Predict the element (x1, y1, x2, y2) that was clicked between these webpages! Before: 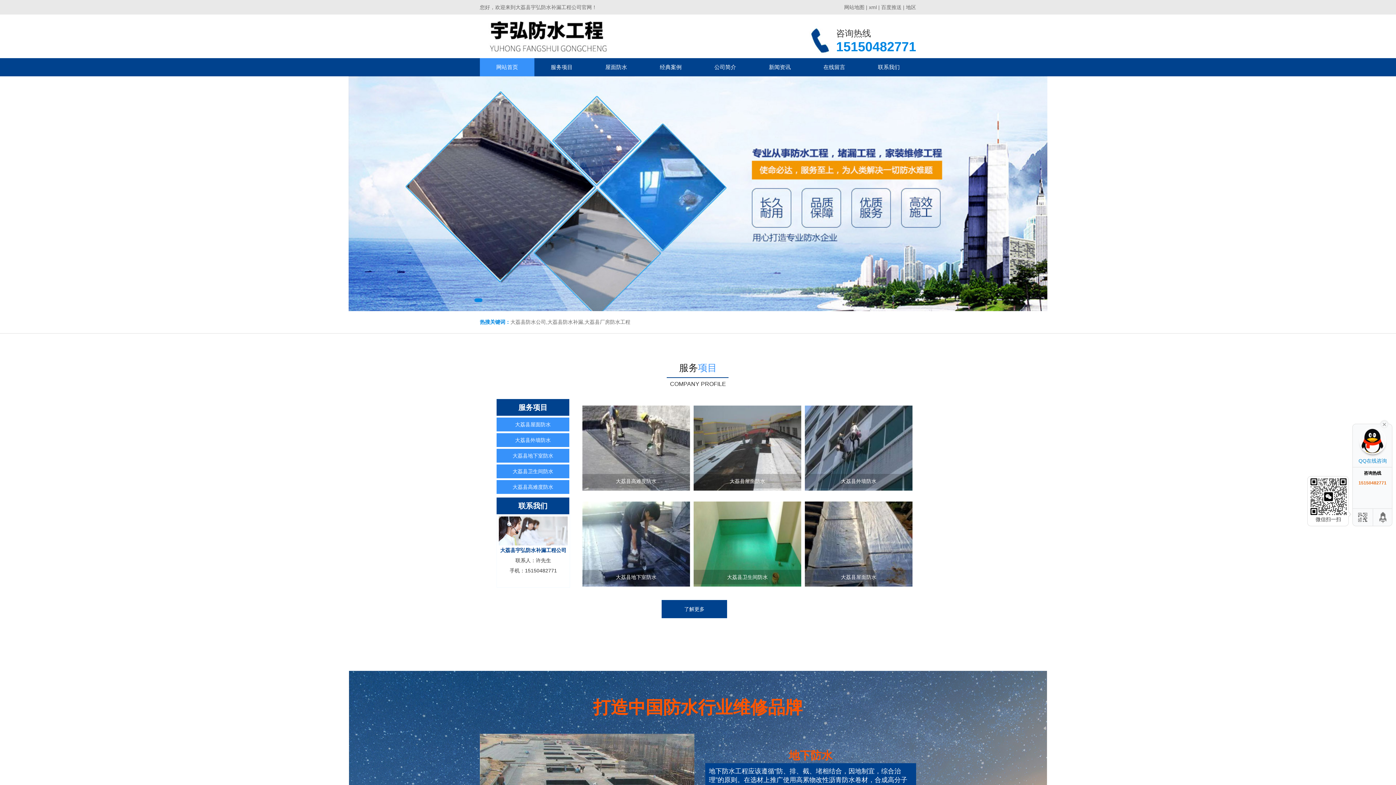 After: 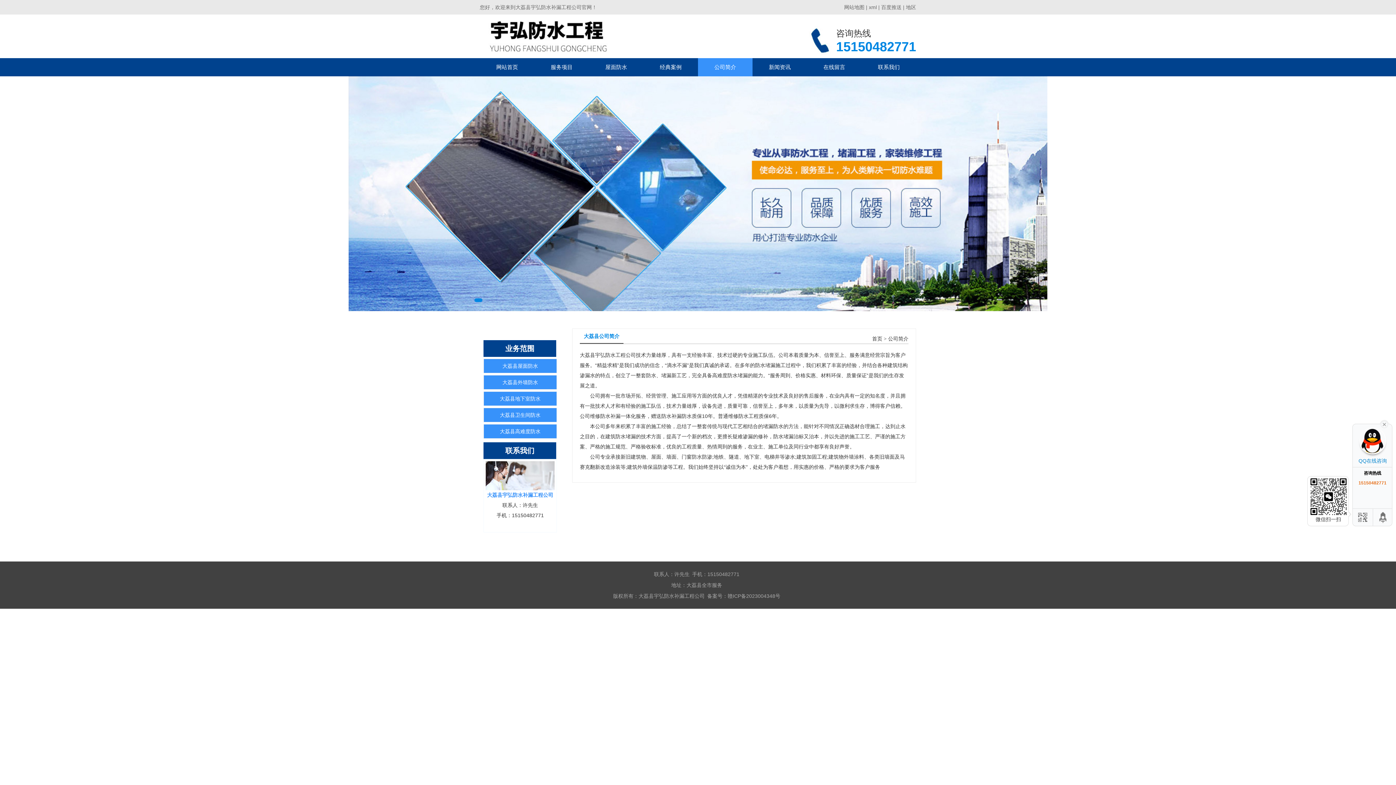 Action: label: 公司简介 bbox: (698, 58, 752, 76)